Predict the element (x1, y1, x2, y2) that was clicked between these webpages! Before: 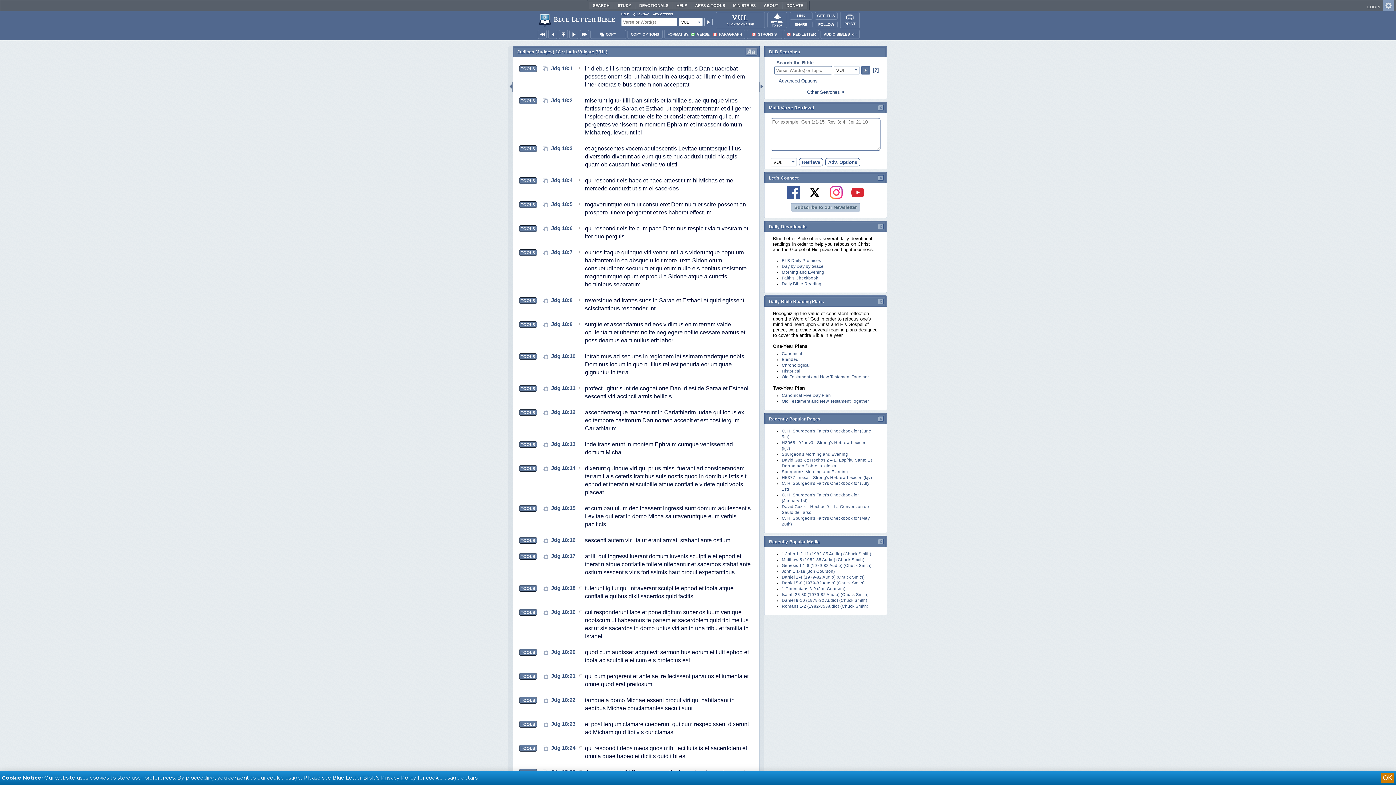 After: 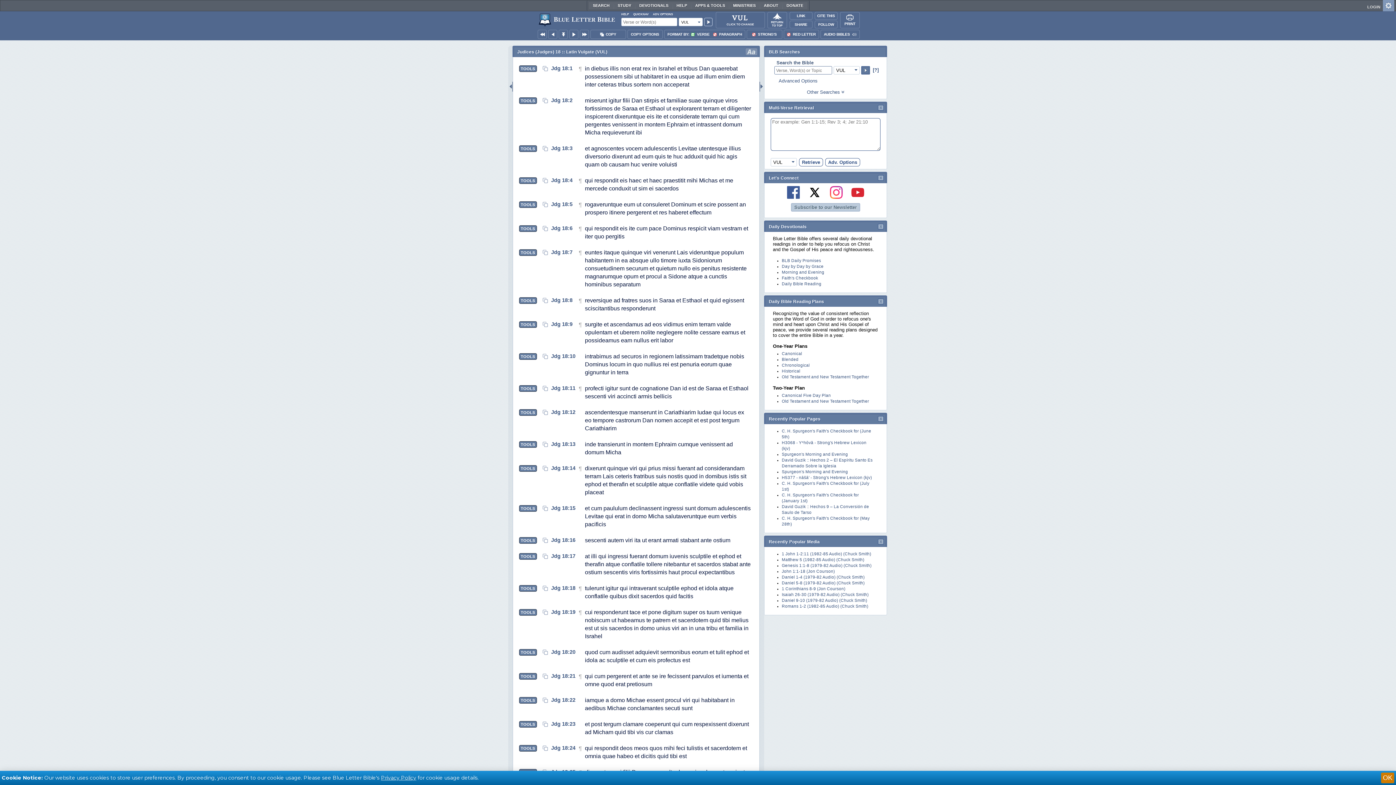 Action: label: Jdg 18:18 bbox: (551, 585, 575, 591)